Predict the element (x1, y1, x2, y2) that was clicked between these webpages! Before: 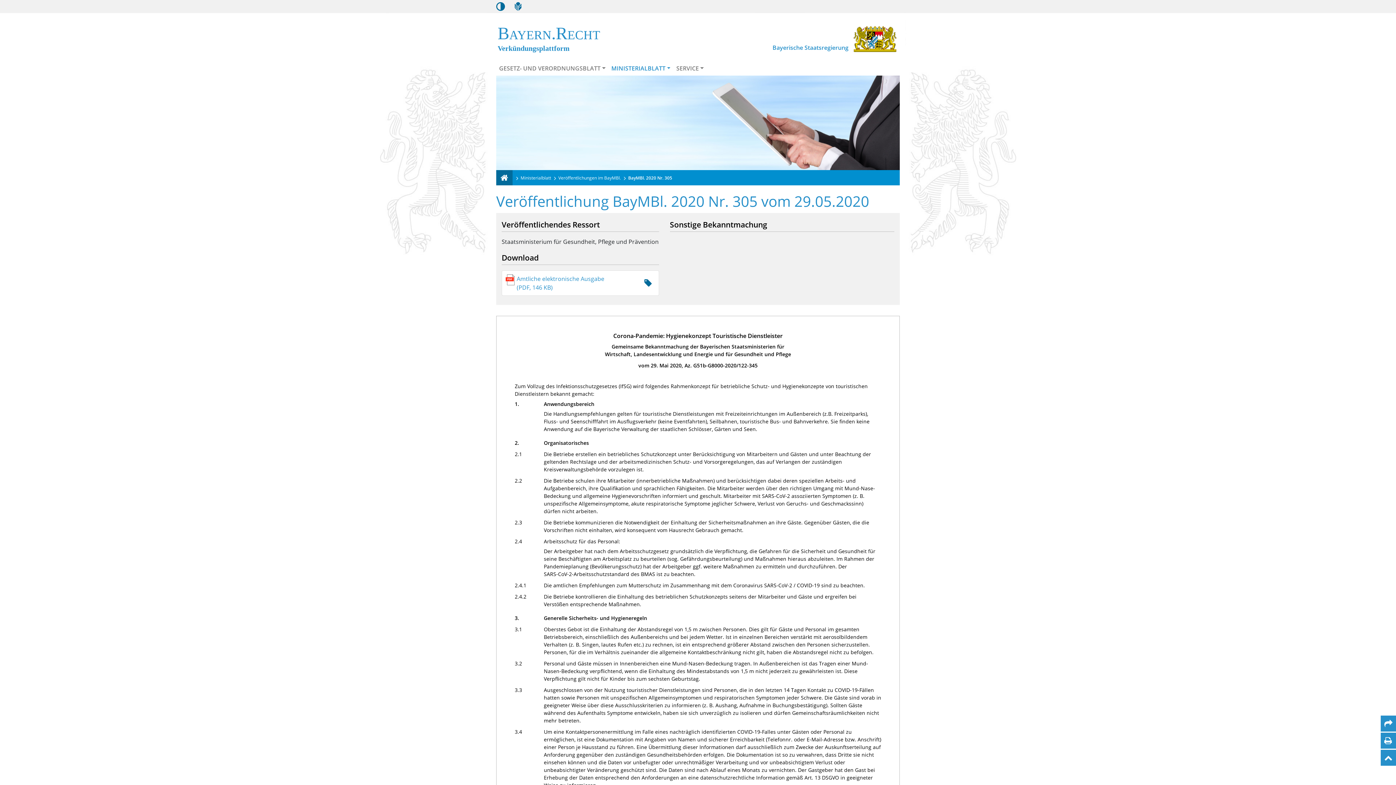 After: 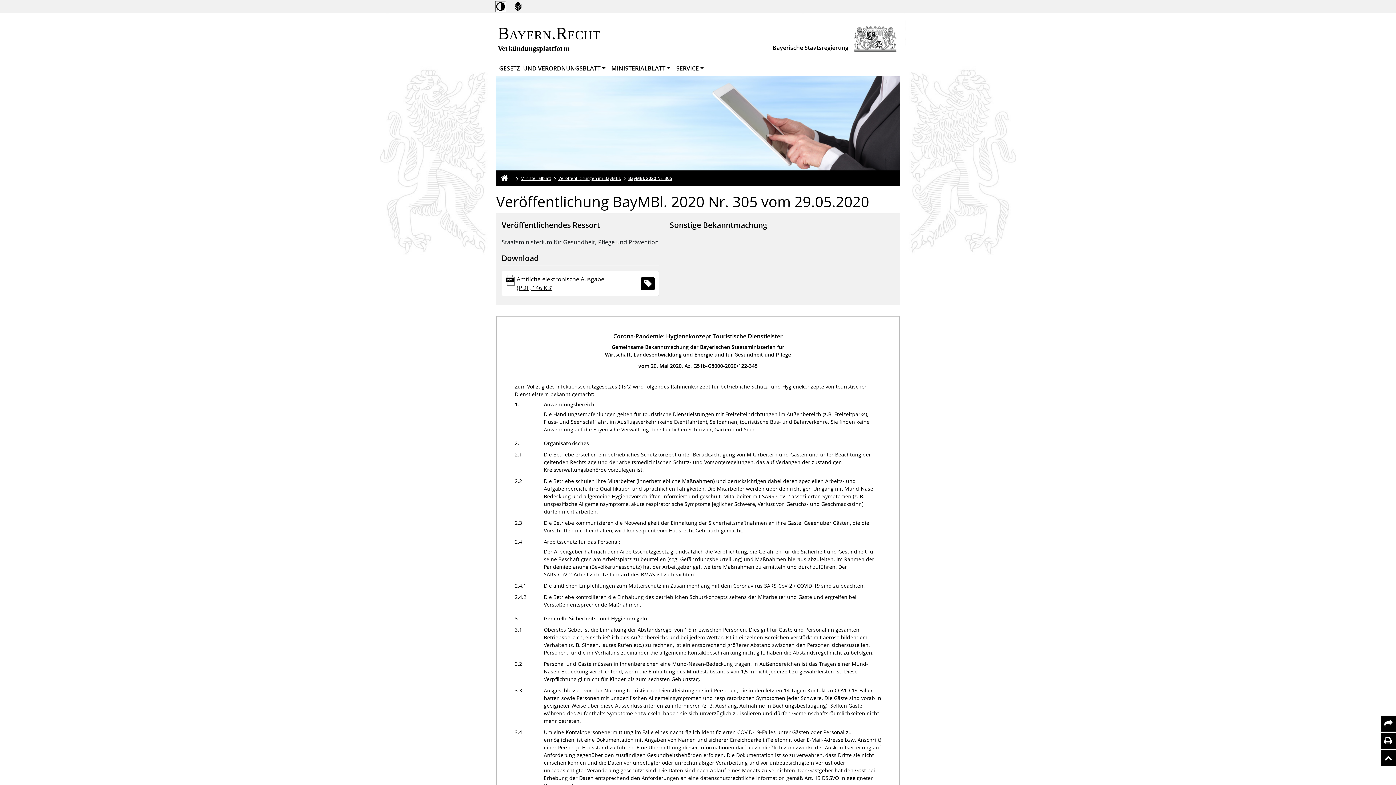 Action: label: Kontrastmodus aktivieren/deaktivieren bbox: (496, 2, 505, 10)